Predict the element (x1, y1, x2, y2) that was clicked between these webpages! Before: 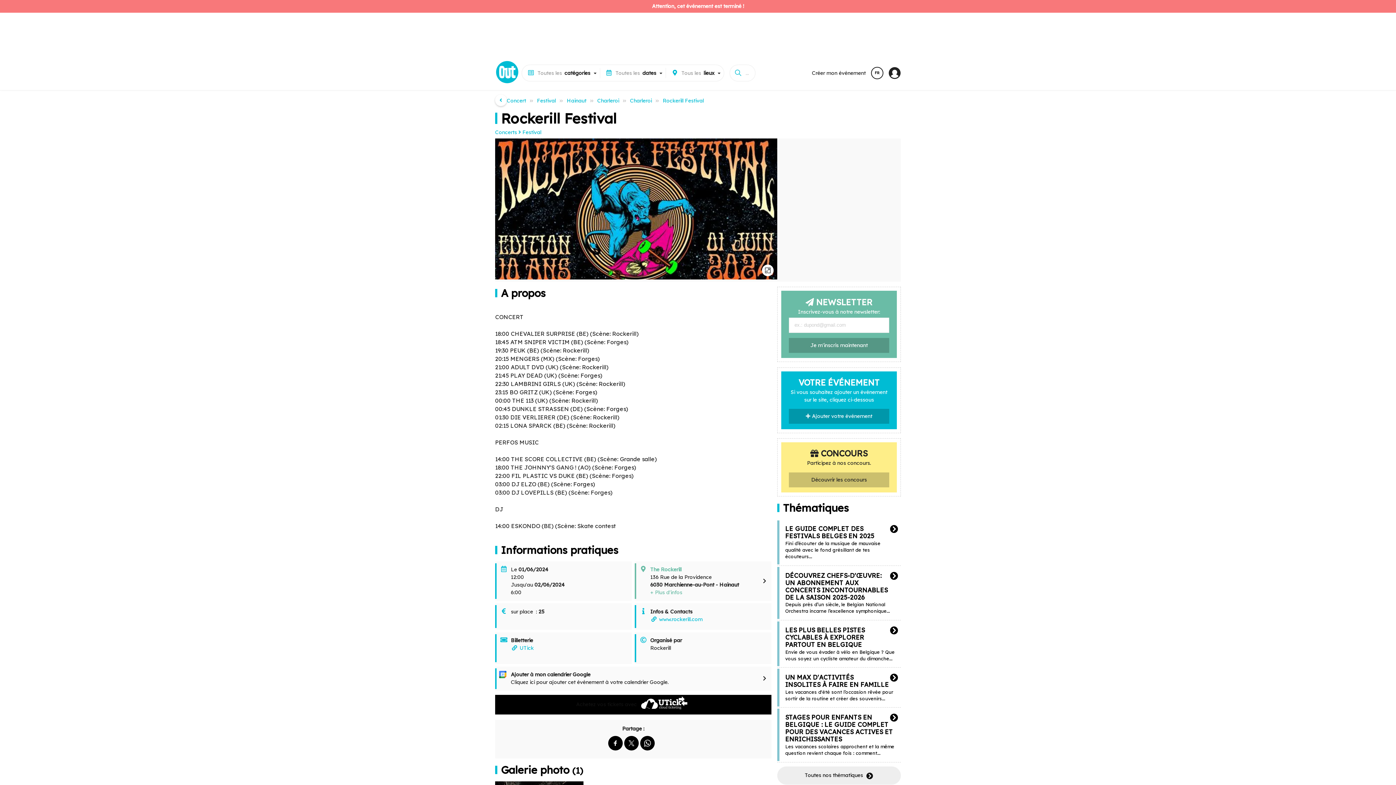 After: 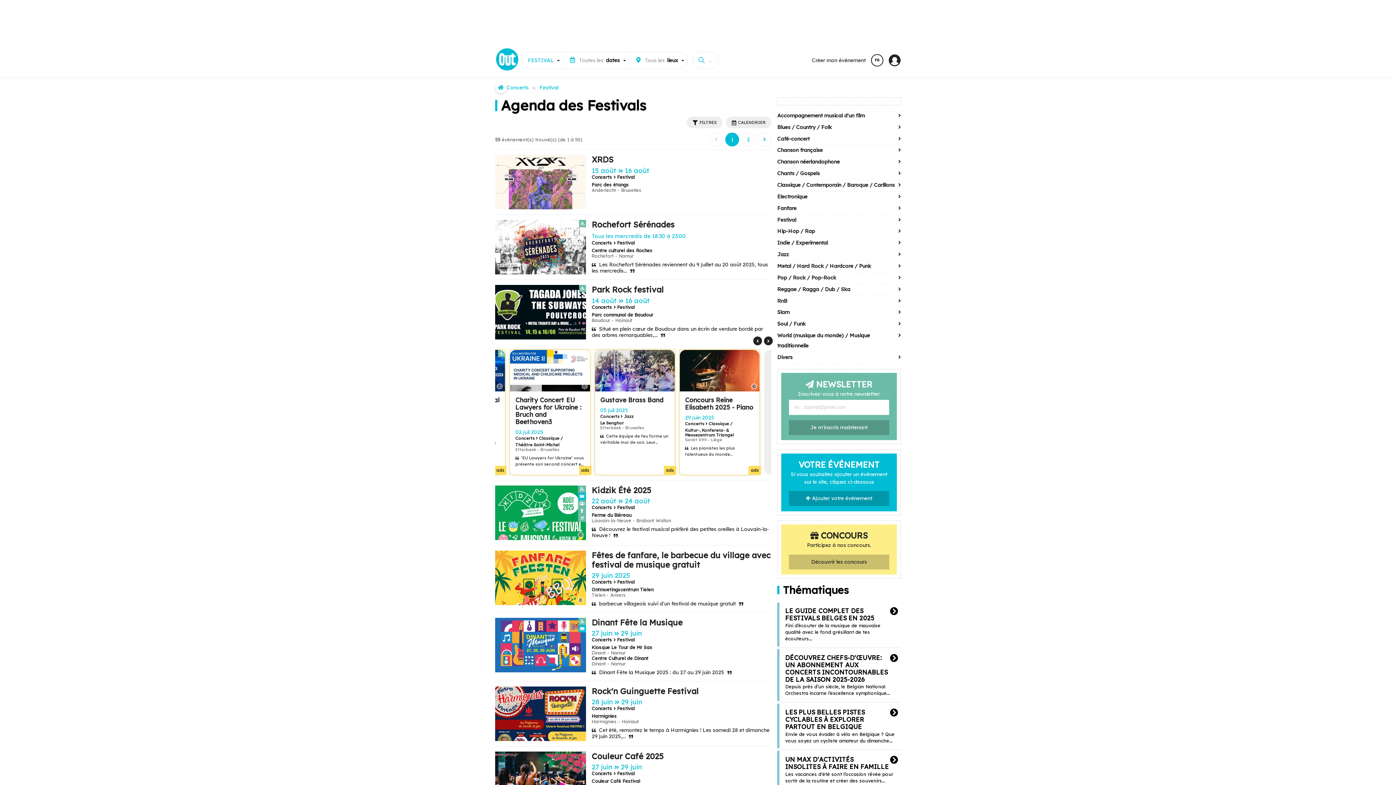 Action: bbox: (495, 129, 541, 135) label: Concerts  Festival